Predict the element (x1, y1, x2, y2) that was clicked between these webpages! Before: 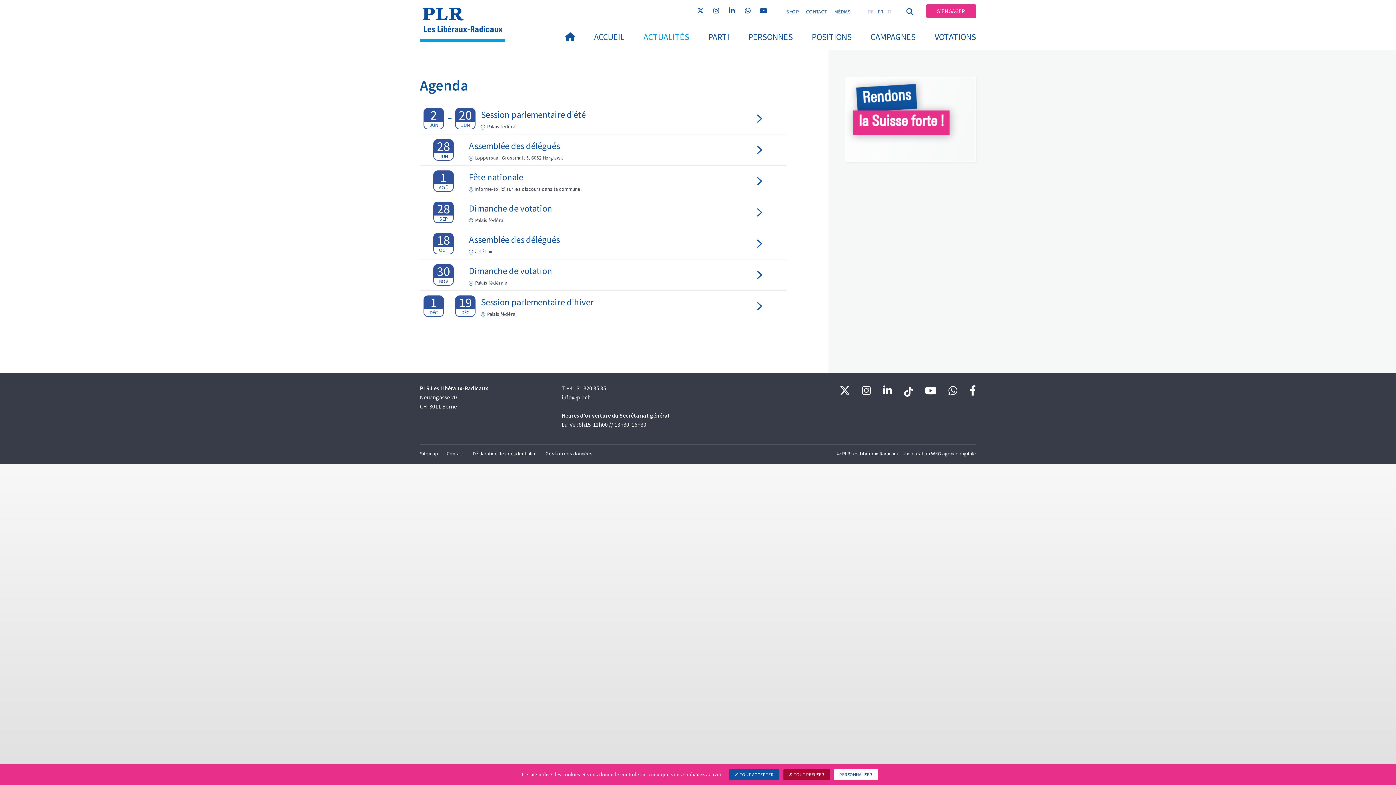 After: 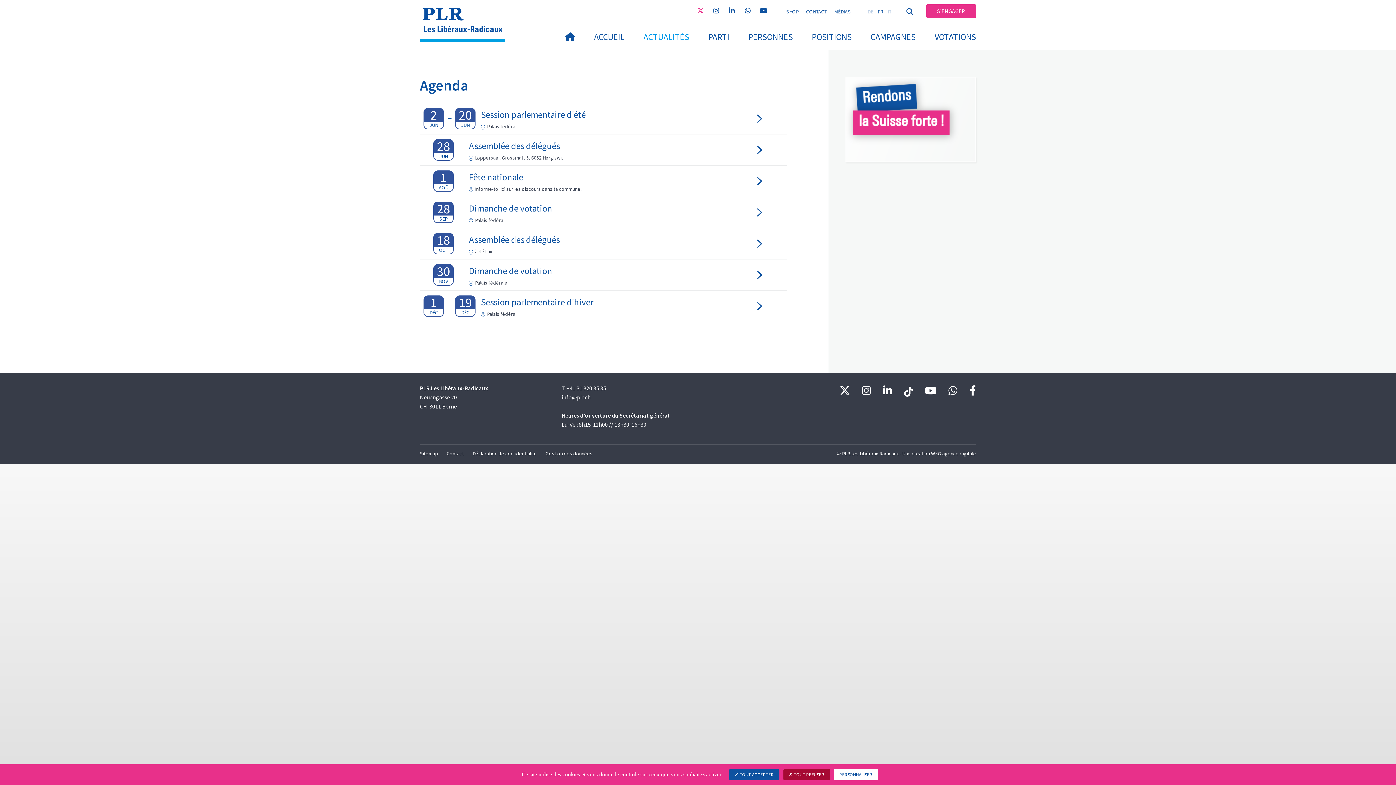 Action: bbox: (695, 5, 706, 16)